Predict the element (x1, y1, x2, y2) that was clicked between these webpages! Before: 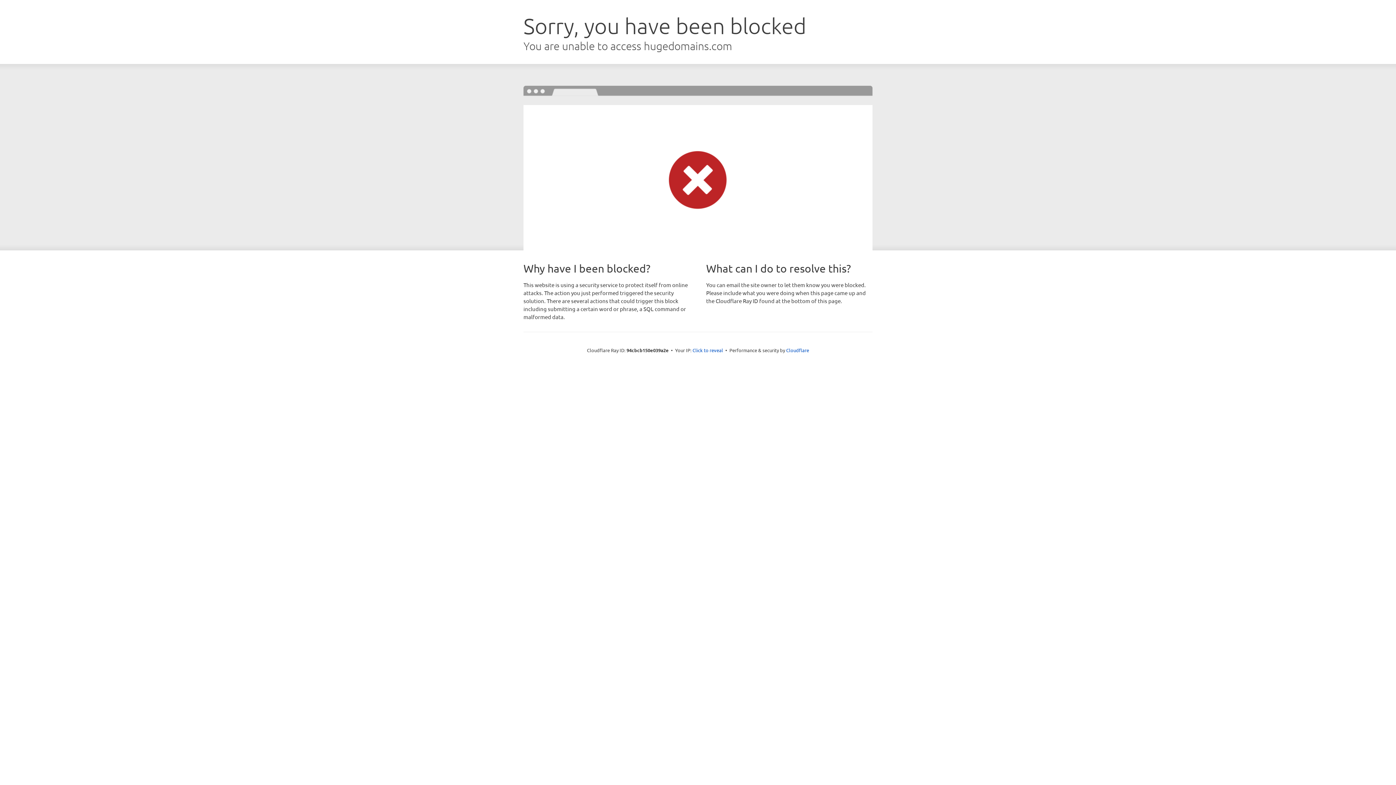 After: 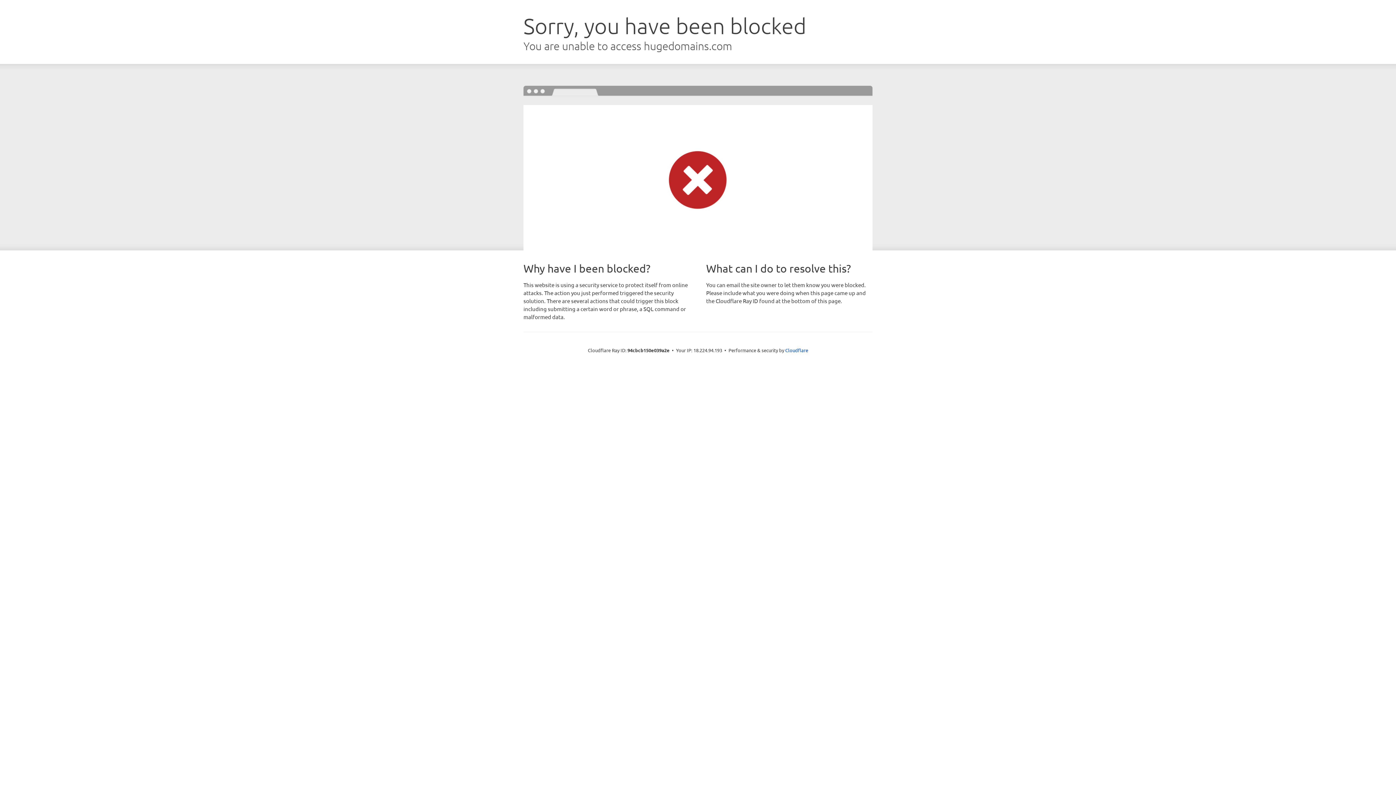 Action: bbox: (692, 346, 723, 353) label: Click to reveal